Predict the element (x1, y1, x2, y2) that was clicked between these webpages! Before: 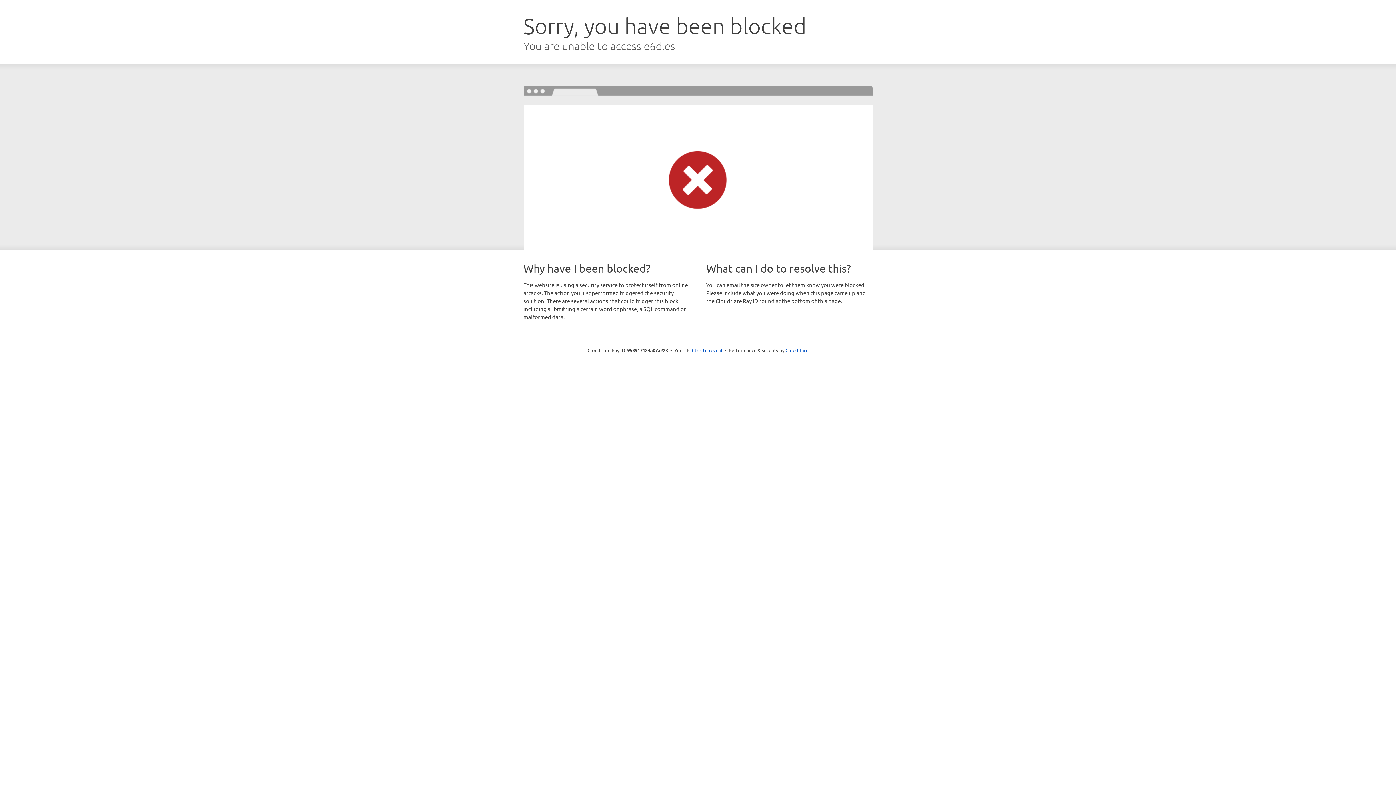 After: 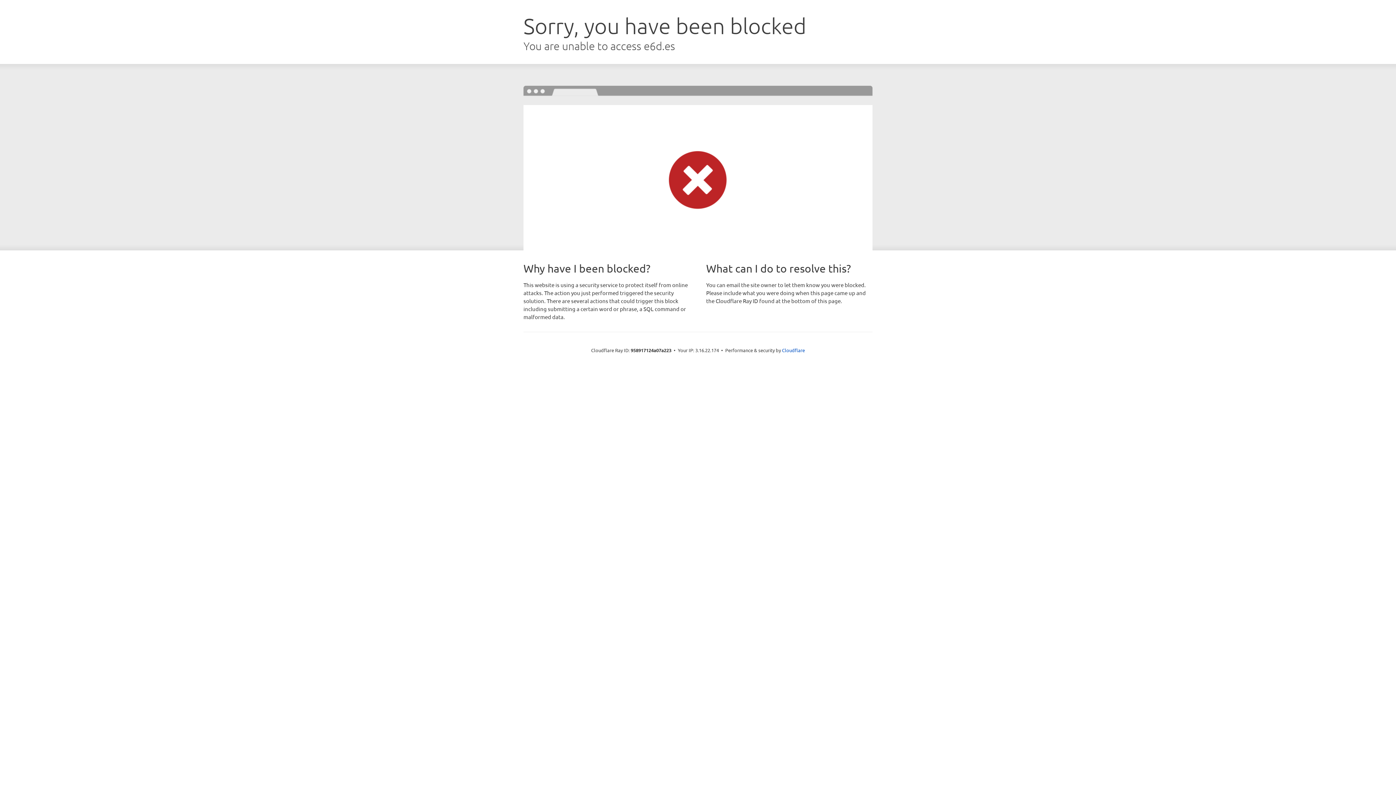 Action: label: Click to reveal bbox: (692, 346, 722, 353)